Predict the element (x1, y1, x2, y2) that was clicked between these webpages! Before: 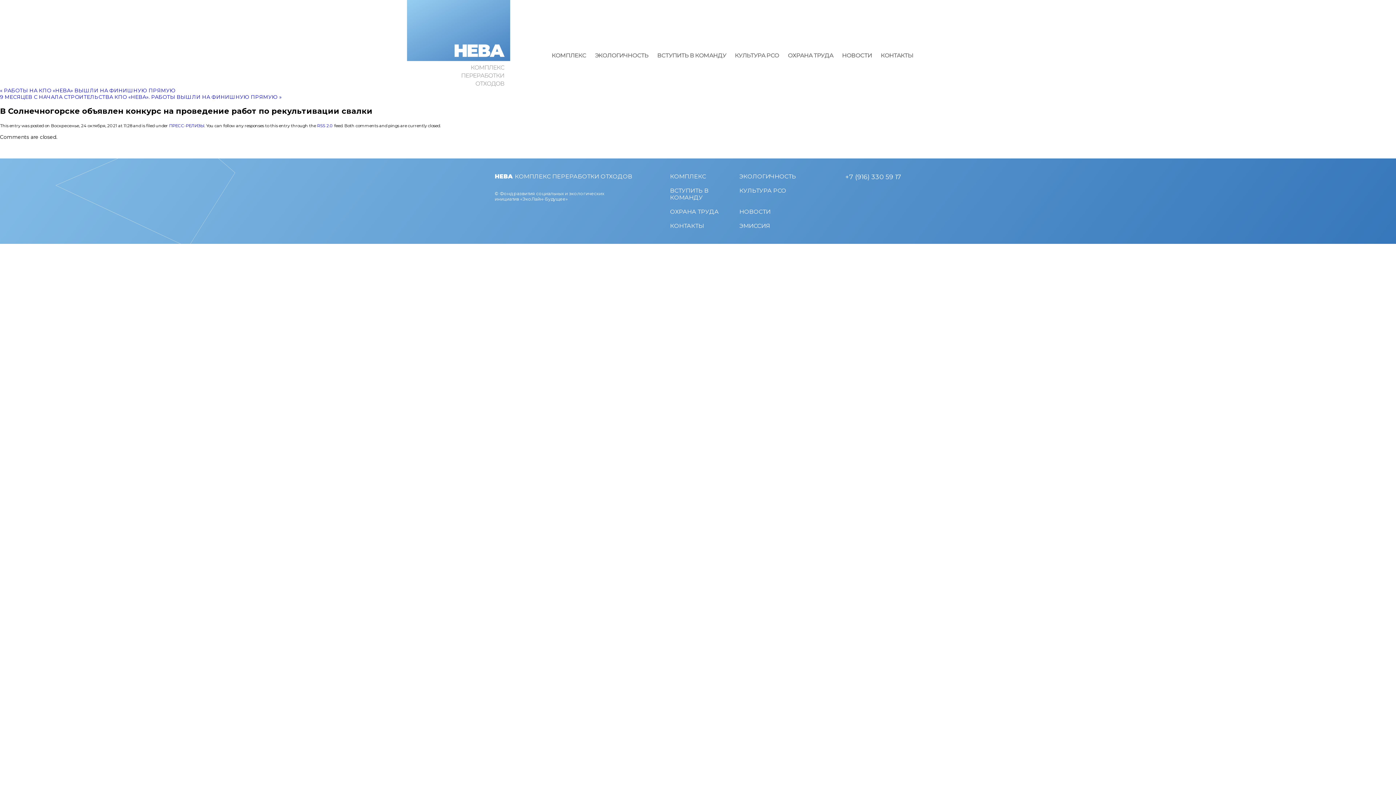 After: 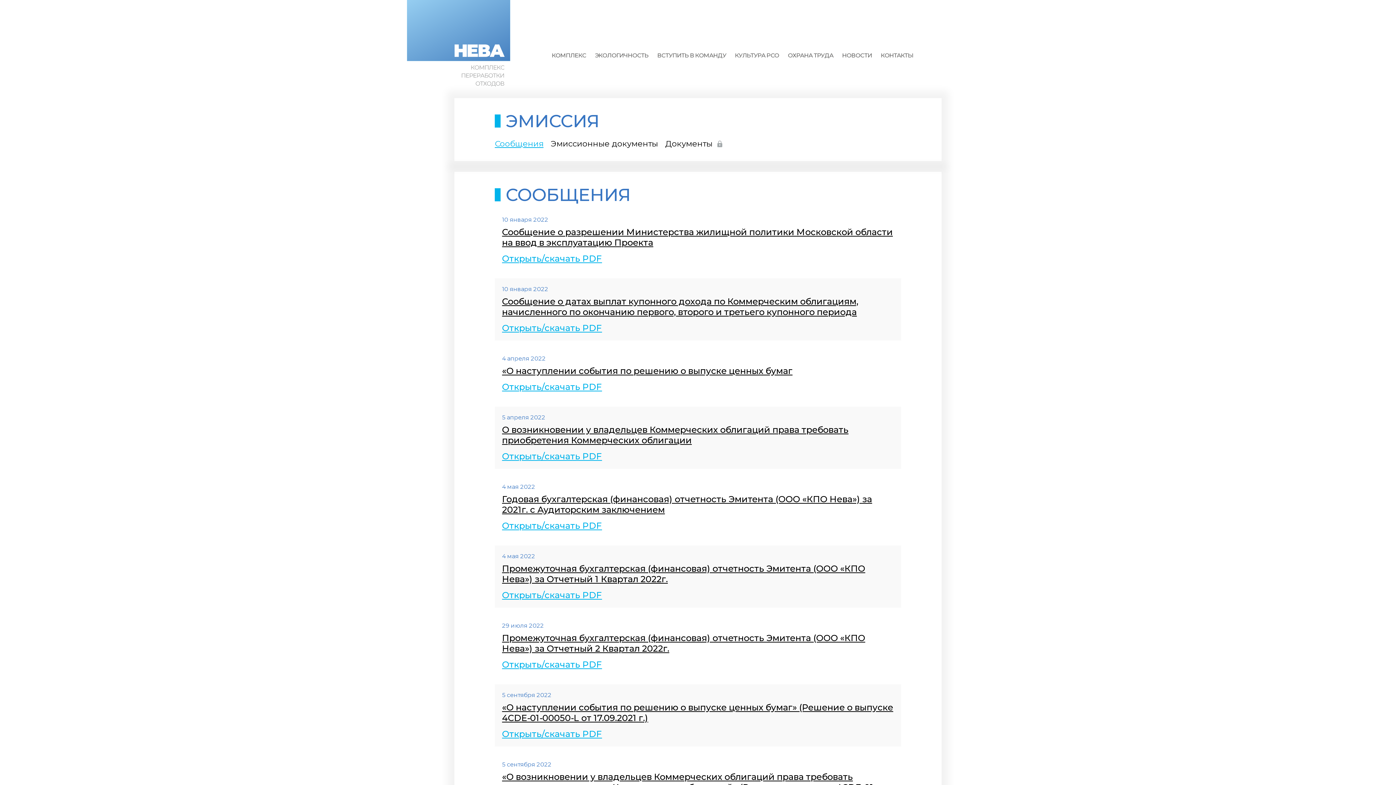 Action: label: ЭМИССИЯ bbox: (739, 222, 770, 229)